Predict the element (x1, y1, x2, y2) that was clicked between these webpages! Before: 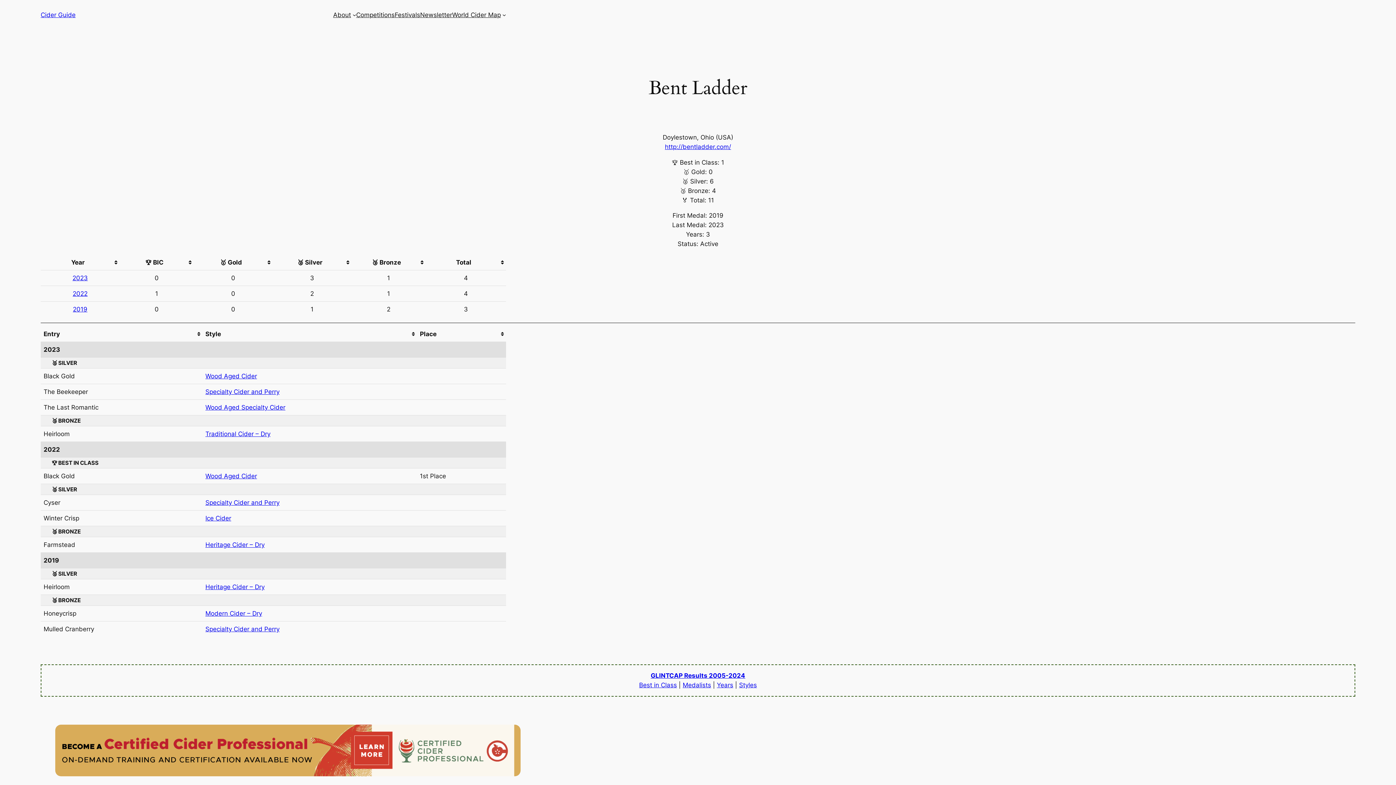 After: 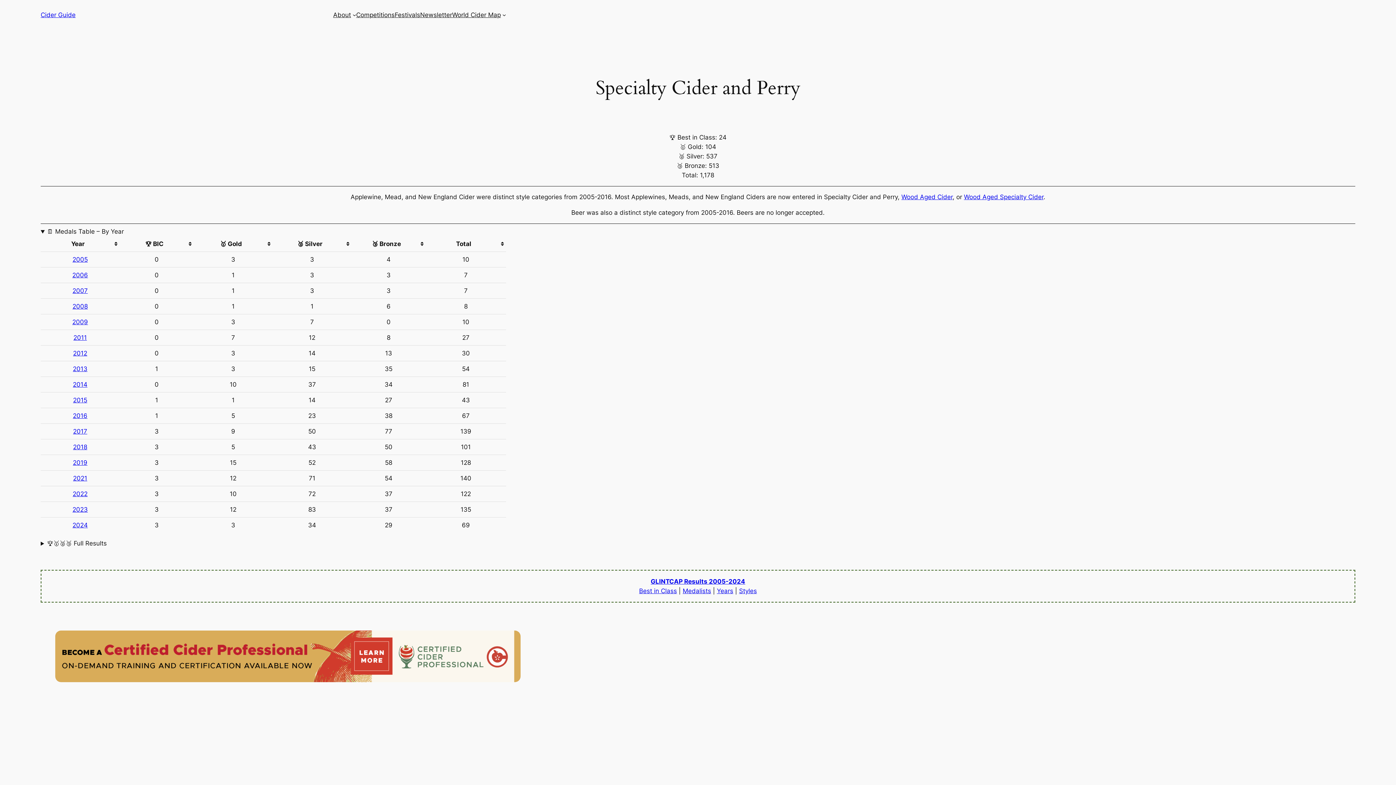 Action: label: Specialty Cider and Perry bbox: (205, 499, 279, 506)